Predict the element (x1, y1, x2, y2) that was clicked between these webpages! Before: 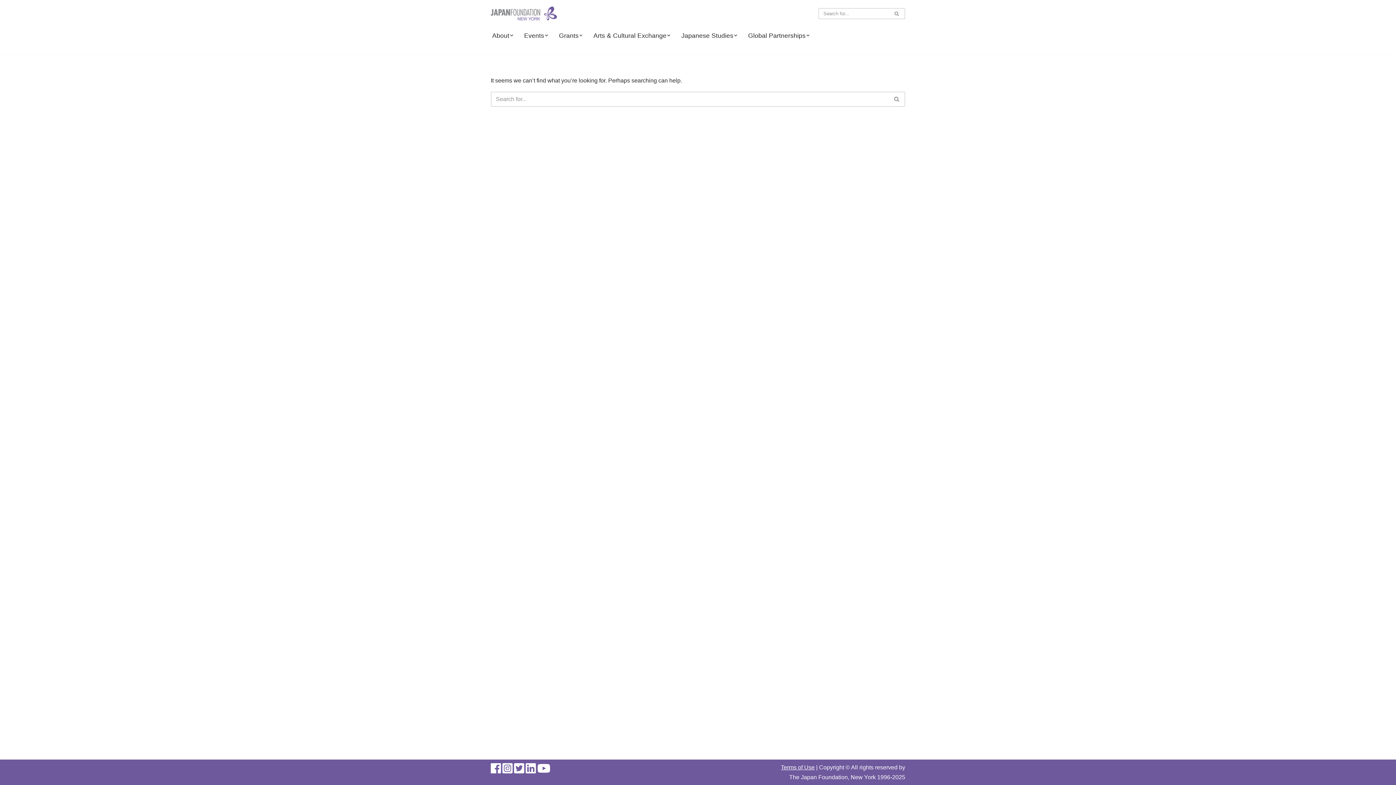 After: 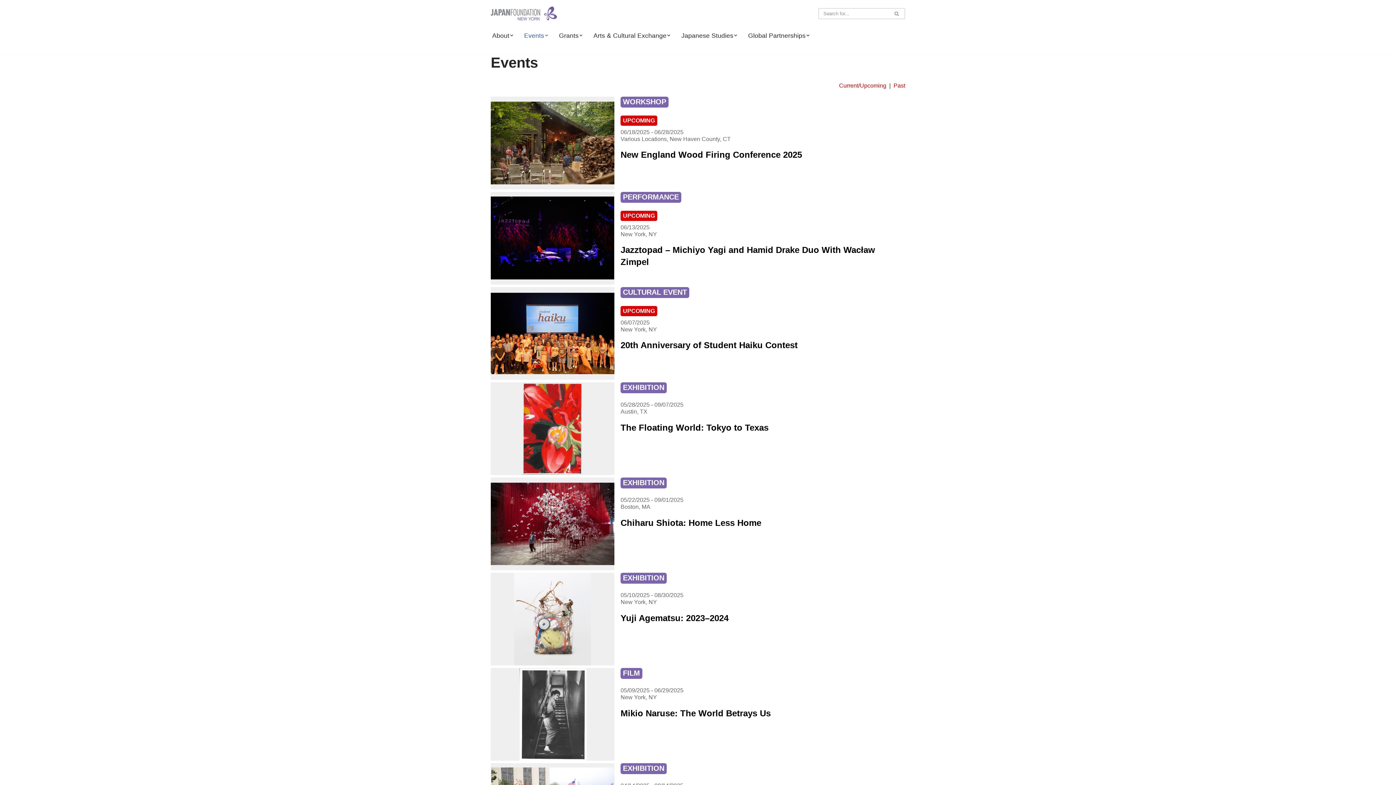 Action: bbox: (524, 30, 544, 40) label: Events